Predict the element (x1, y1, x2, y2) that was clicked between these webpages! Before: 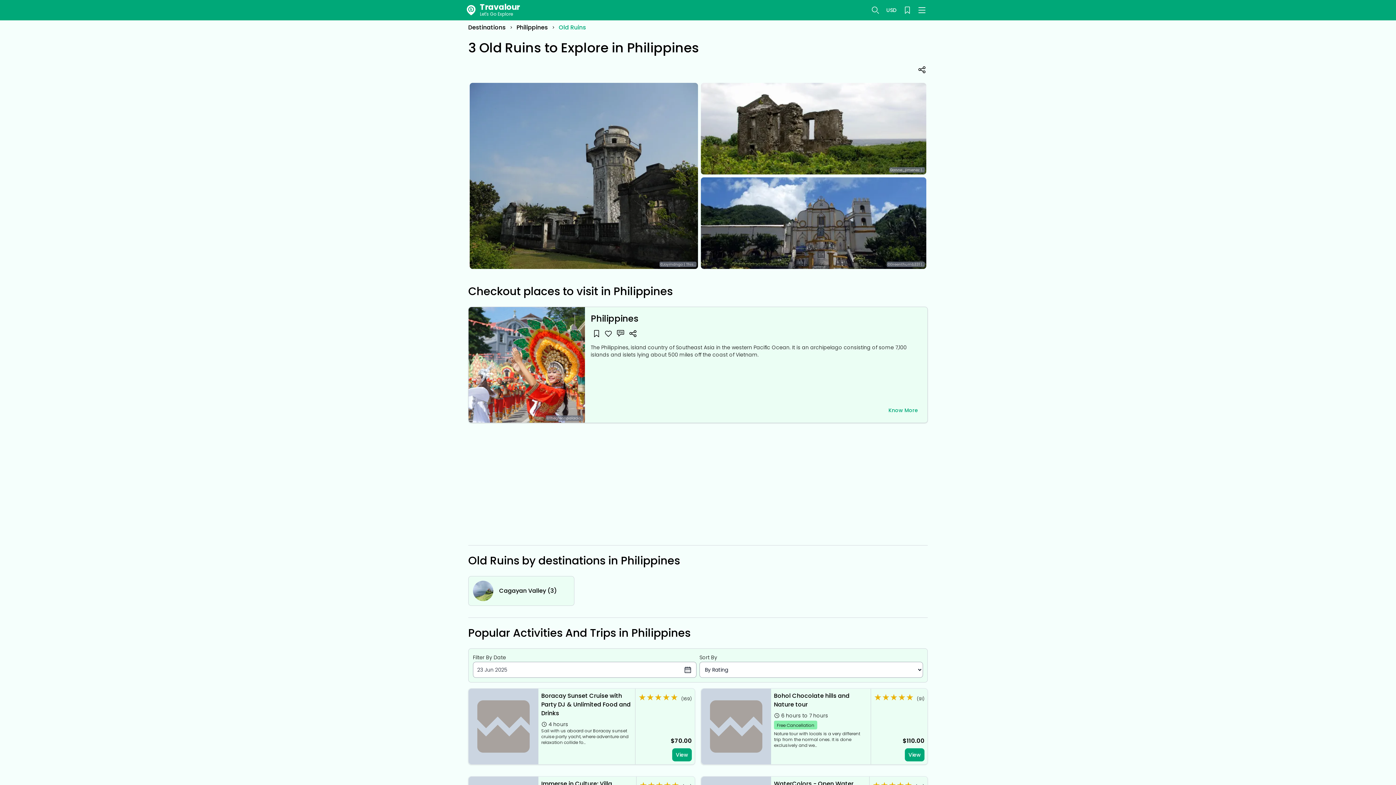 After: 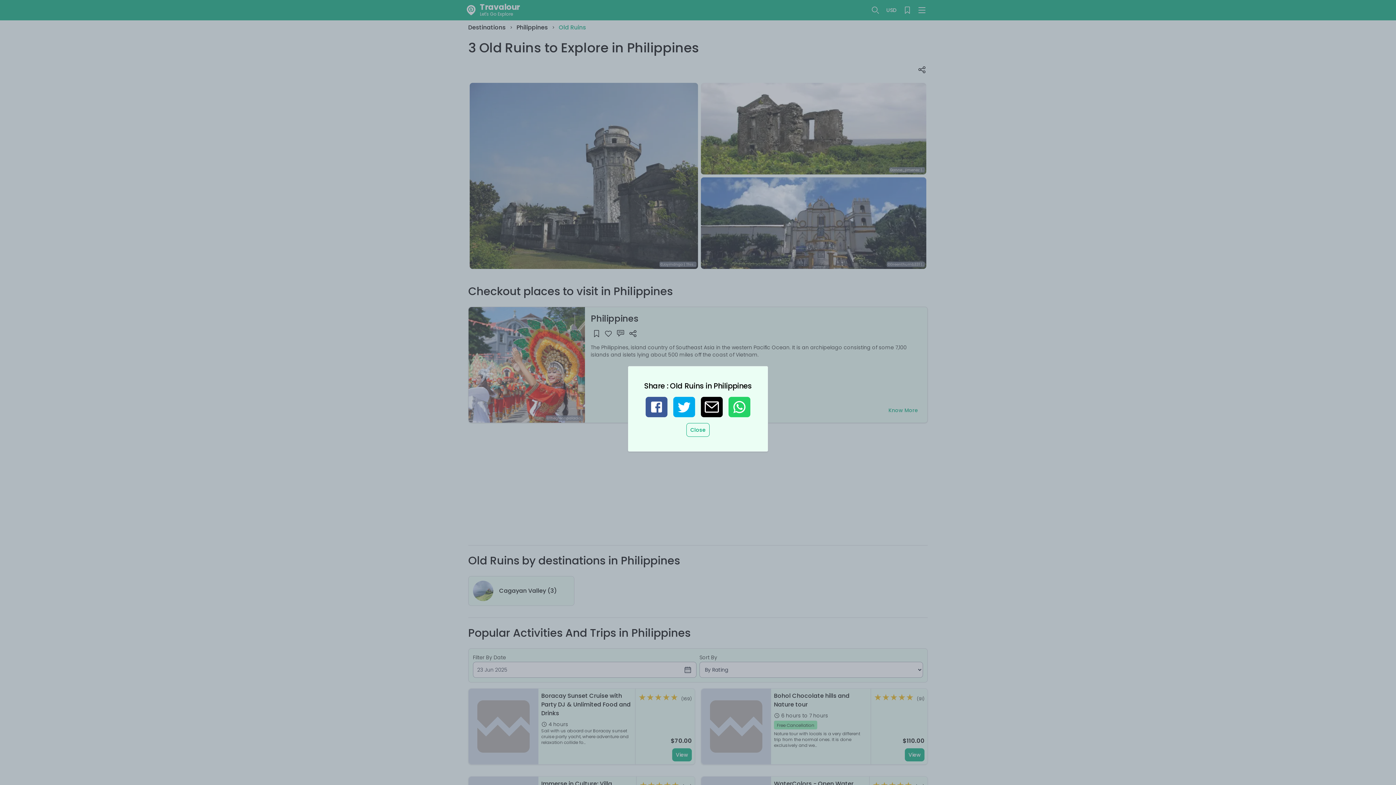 Action: bbox: (917, 64, 927, 75)